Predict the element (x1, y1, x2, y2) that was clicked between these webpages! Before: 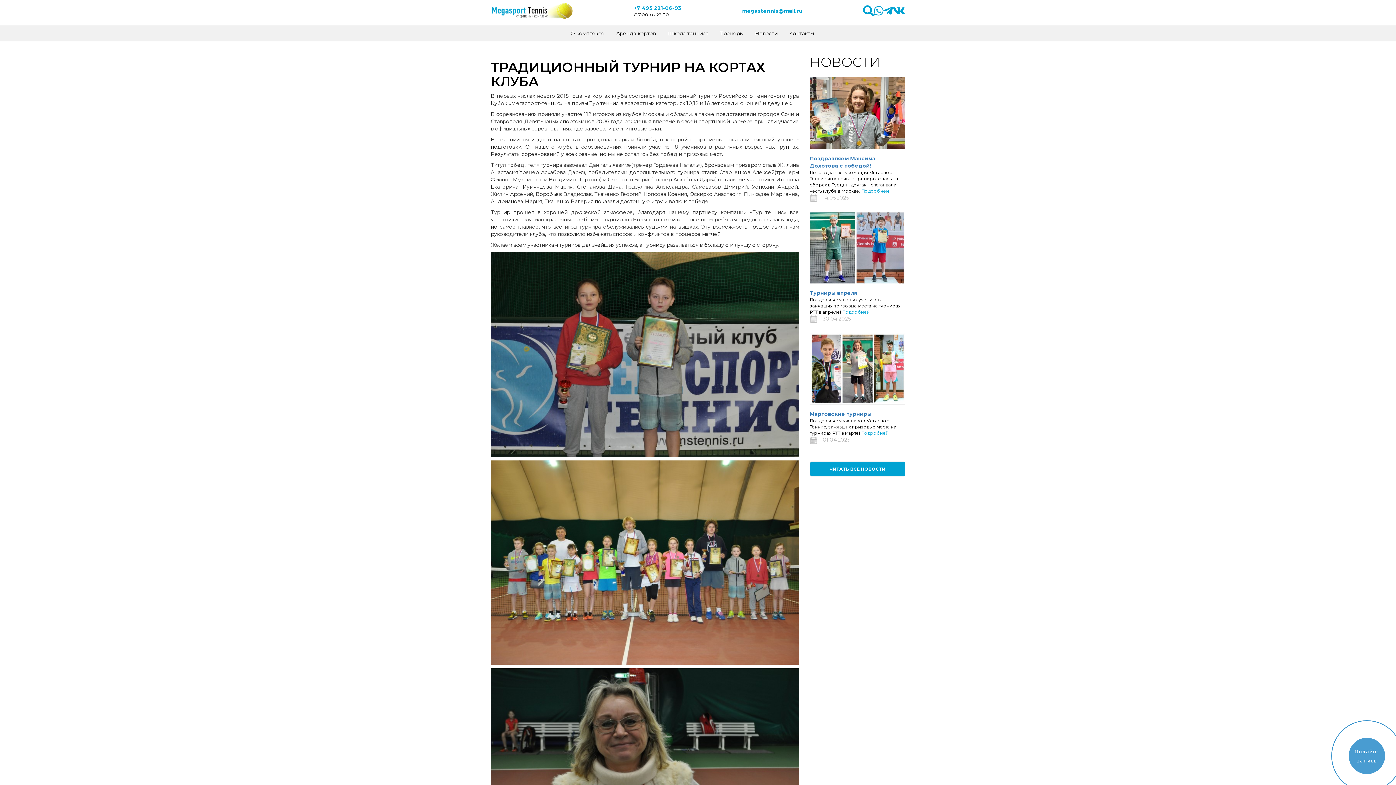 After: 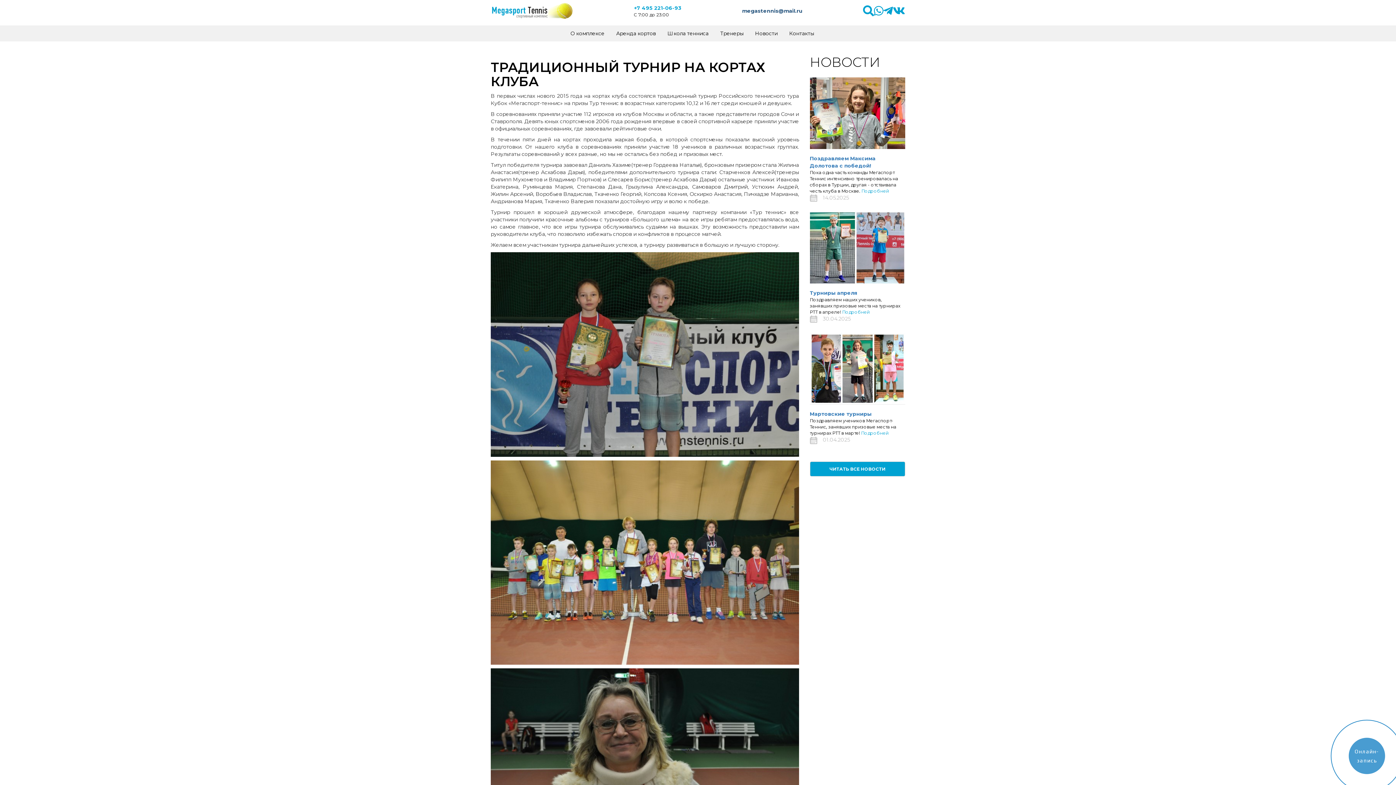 Action: bbox: (742, 7, 802, 14) label: megastennis@mail.ru